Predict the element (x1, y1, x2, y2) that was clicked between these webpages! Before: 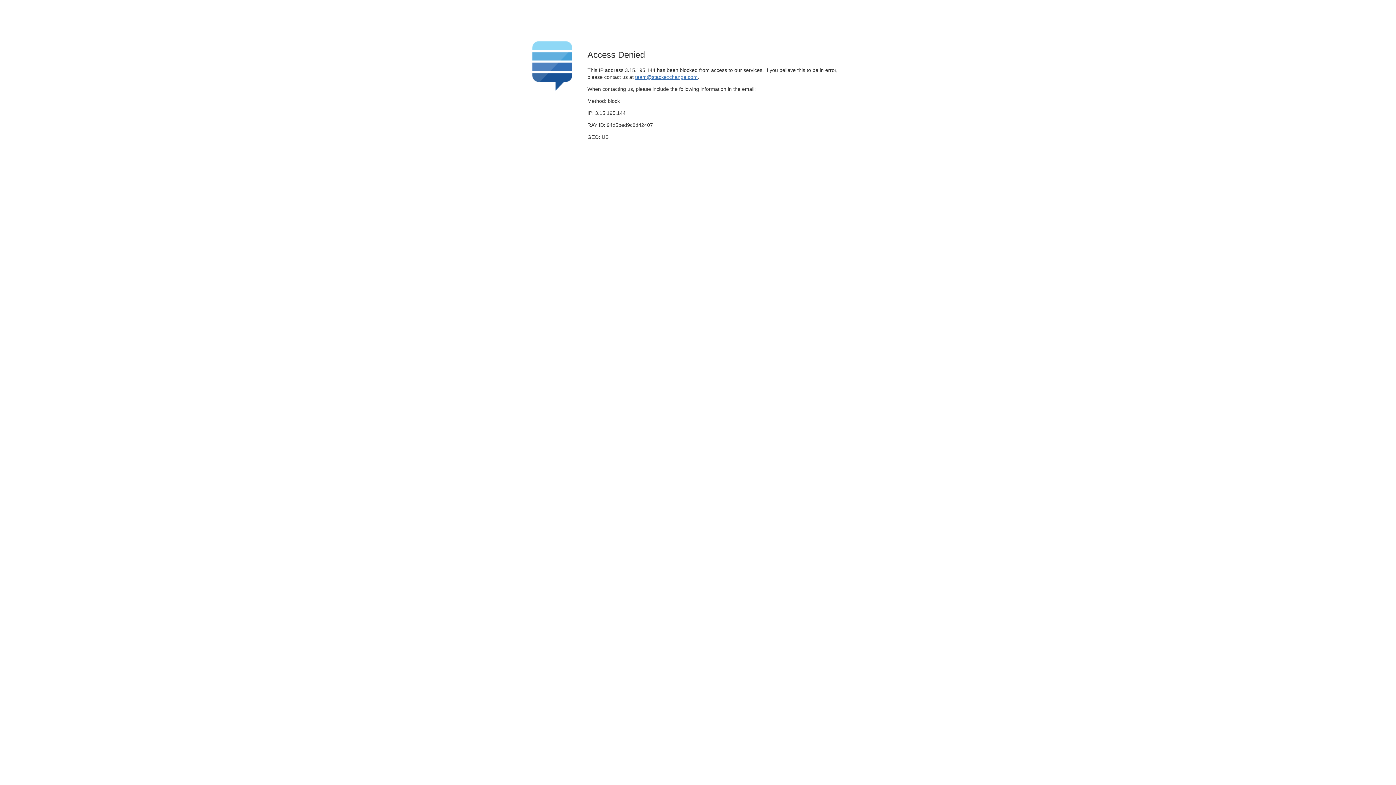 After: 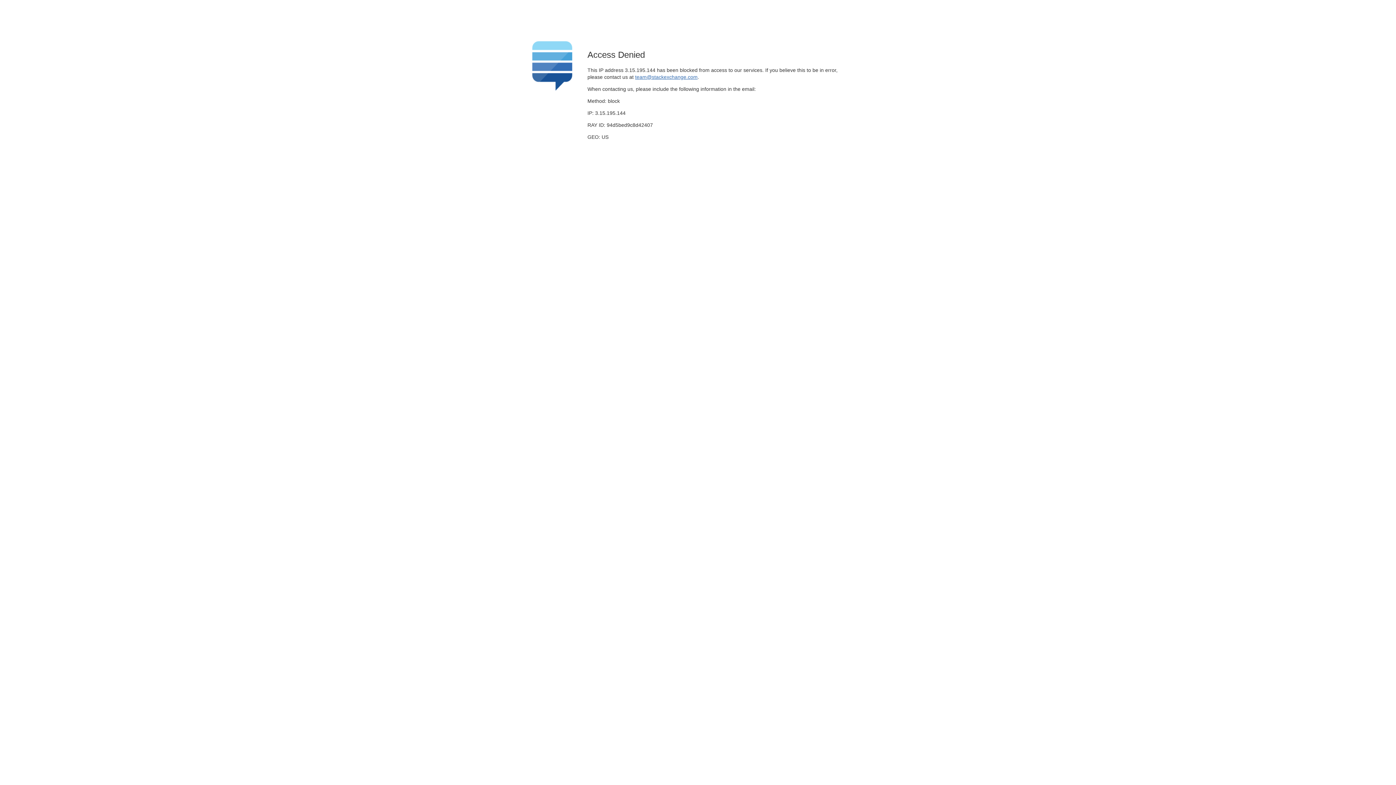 Action: bbox: (635, 74, 697, 79) label: team@stackexchange.com